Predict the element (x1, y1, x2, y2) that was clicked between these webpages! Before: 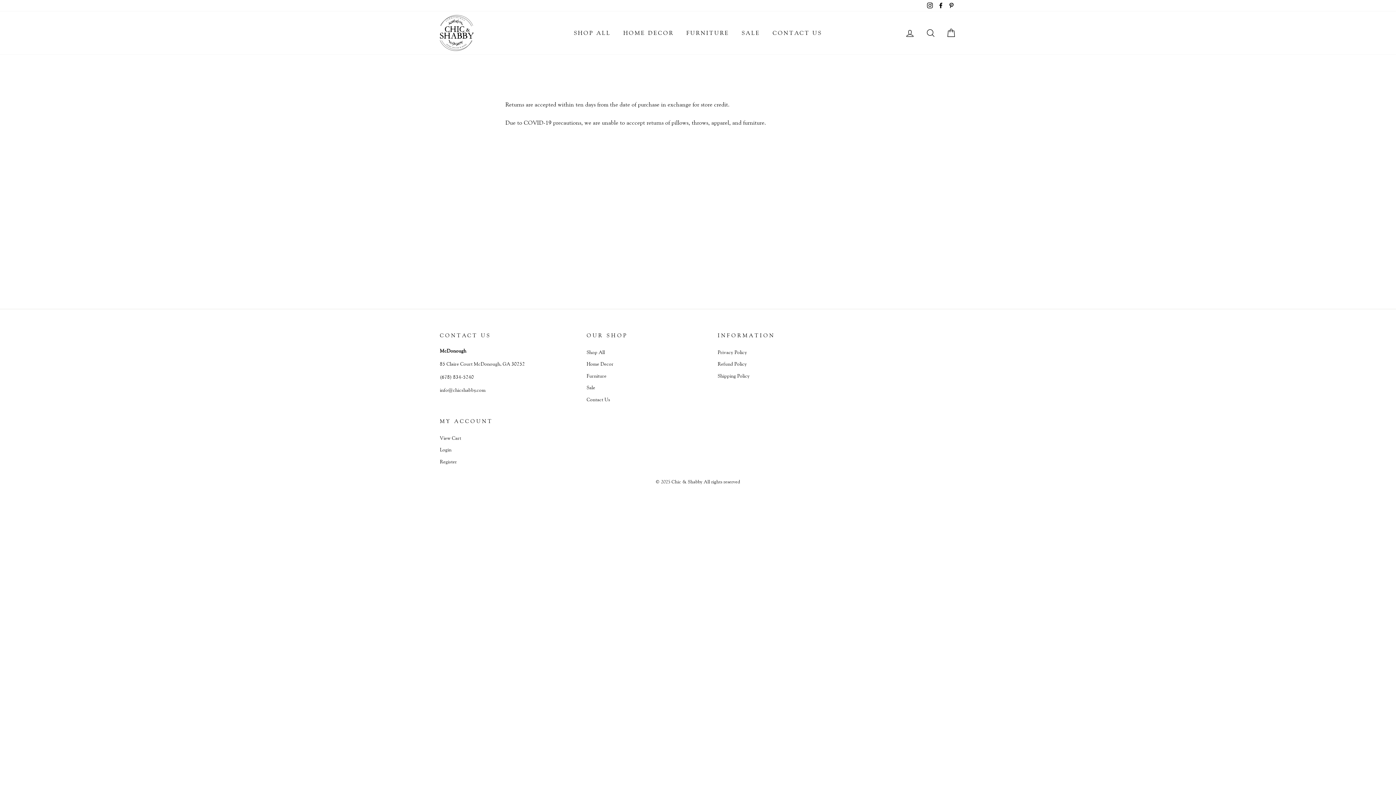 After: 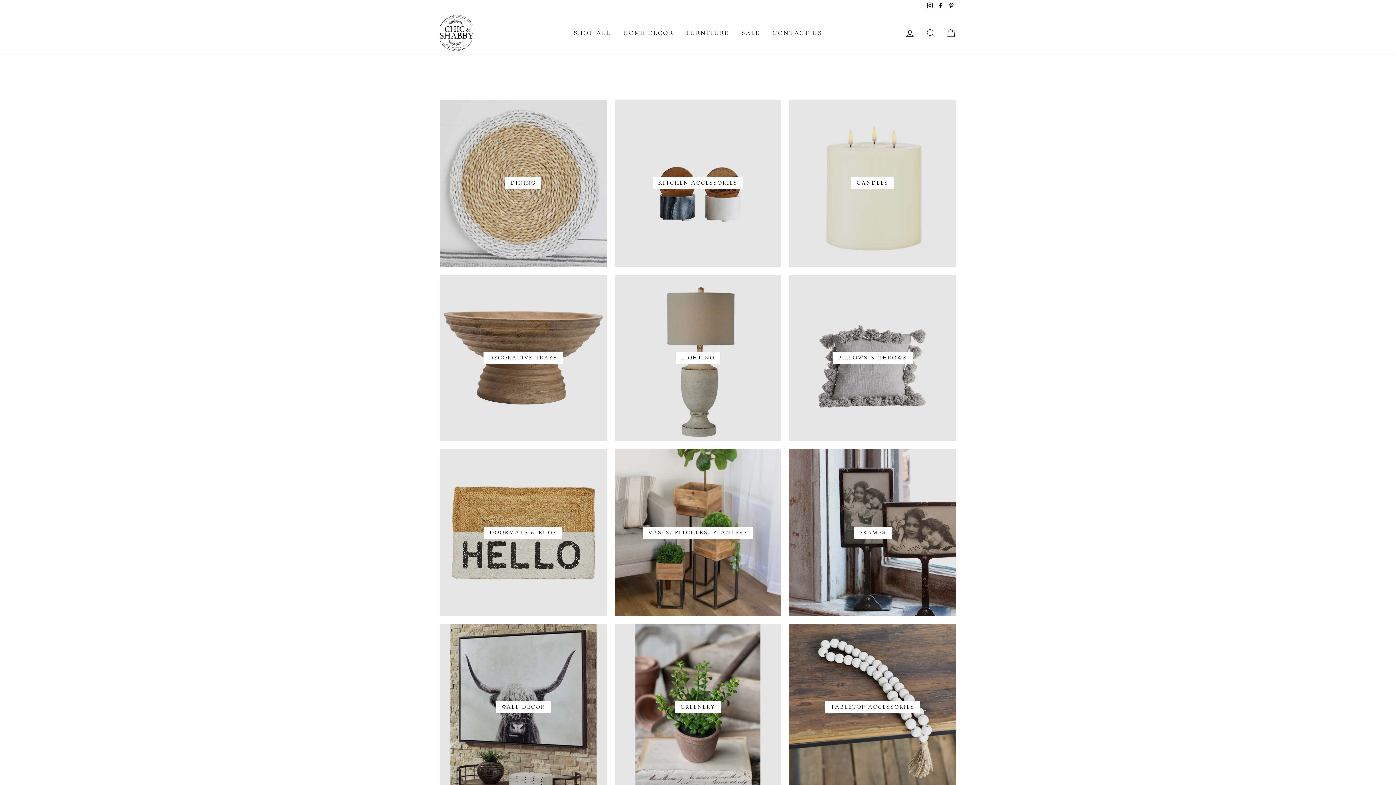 Action: label: Home Decor bbox: (586, 359, 613, 369)